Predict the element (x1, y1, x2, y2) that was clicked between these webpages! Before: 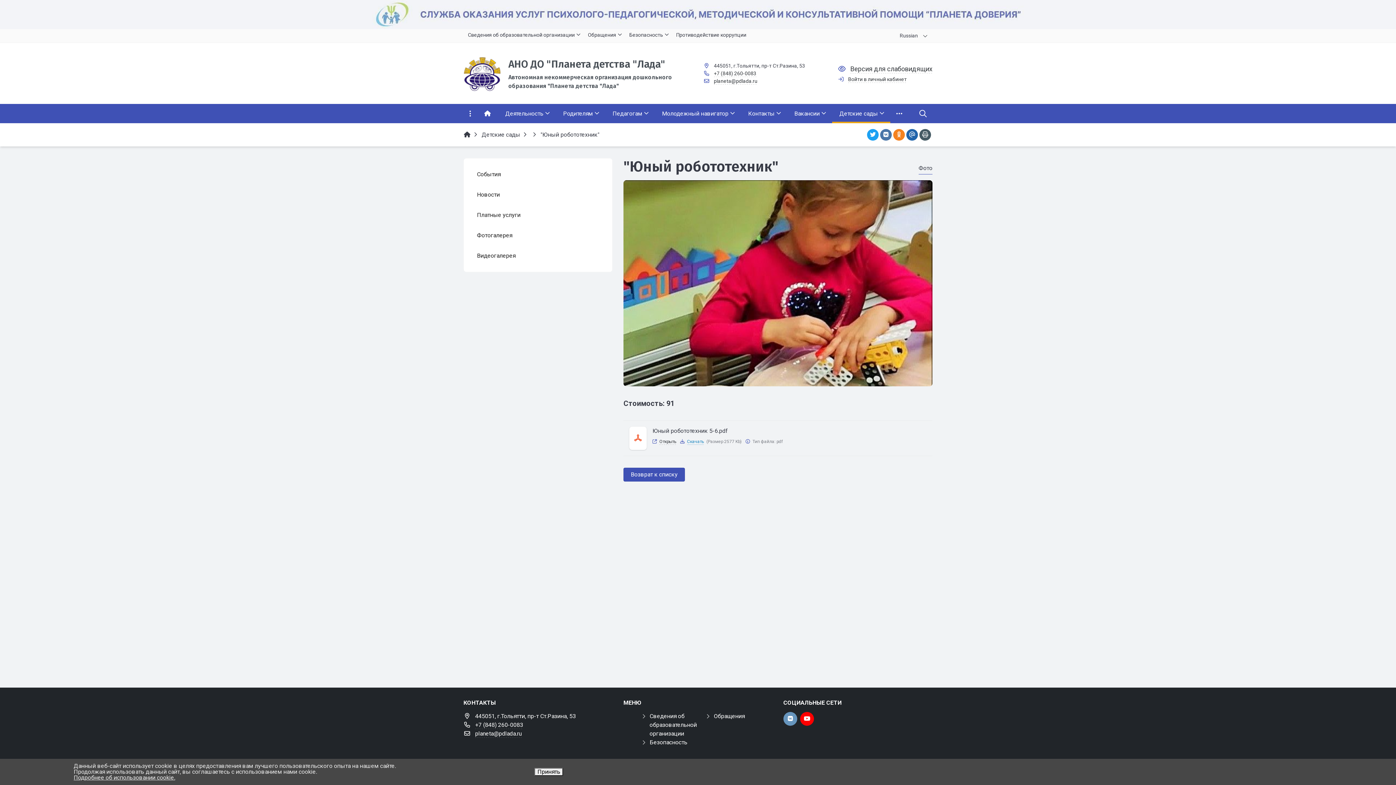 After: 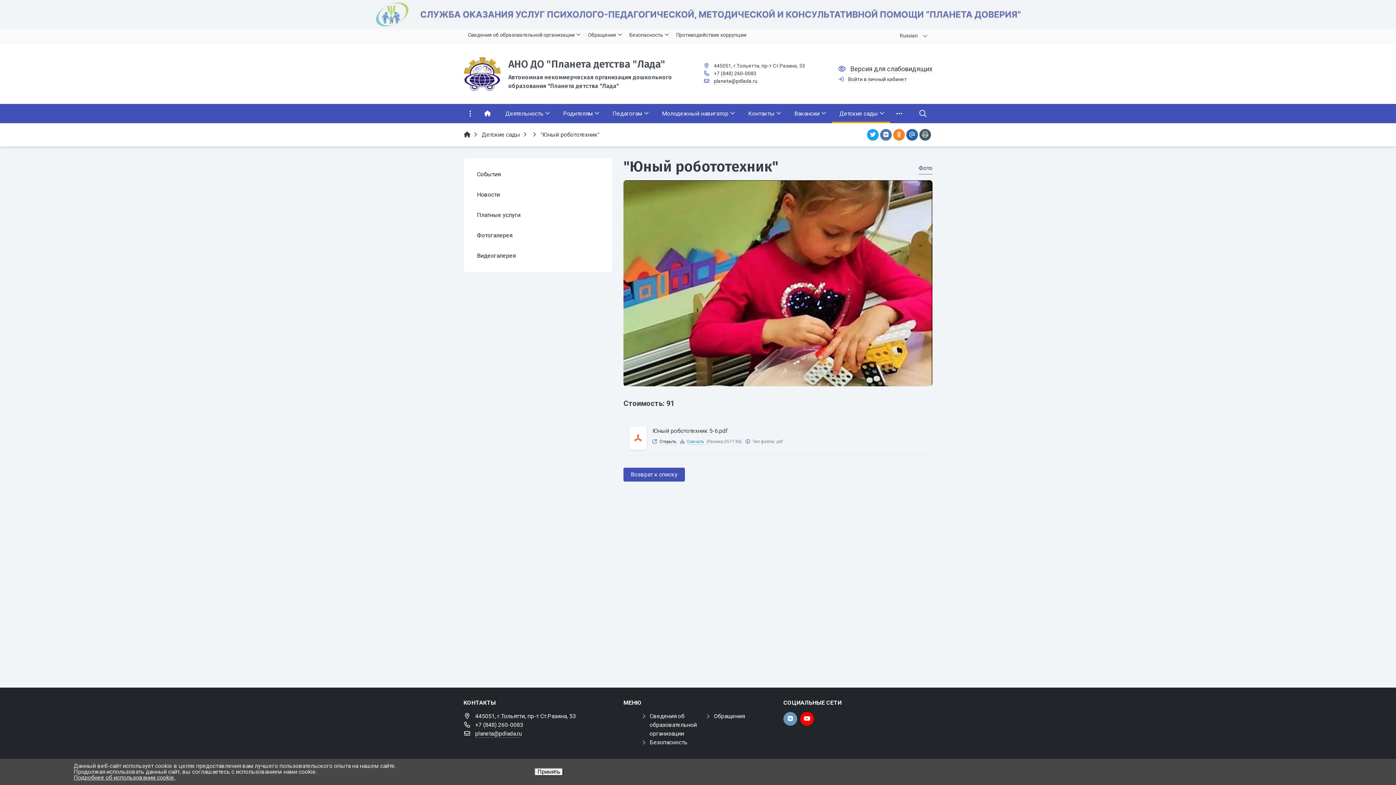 Action: bbox: (475, 730, 521, 738) label: planeta@pdlada.ru